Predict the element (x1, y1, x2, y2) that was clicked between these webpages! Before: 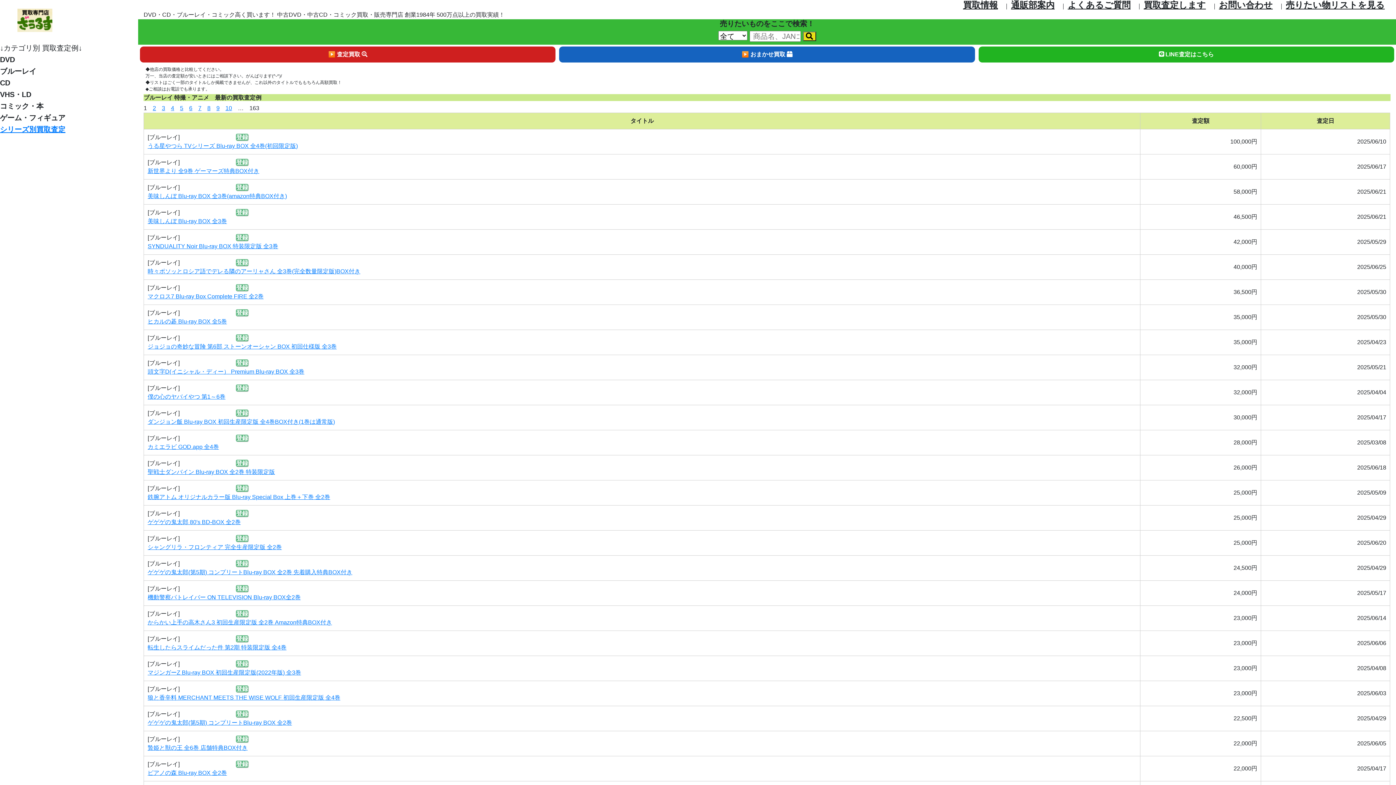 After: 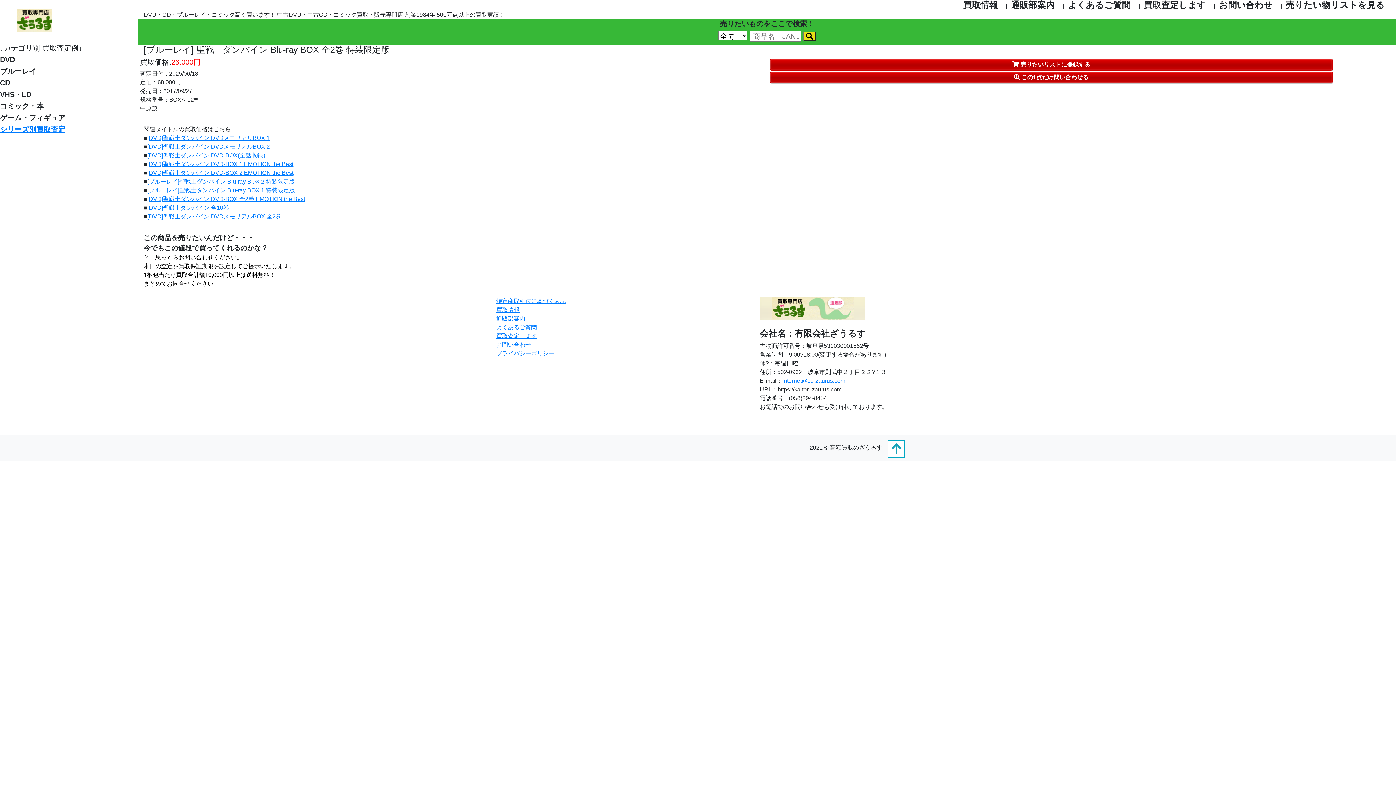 Action: label: 聖戦士ダンバイン Blu-ray BOX 全2巻 特装限定版 bbox: (147, 469, 274, 475)